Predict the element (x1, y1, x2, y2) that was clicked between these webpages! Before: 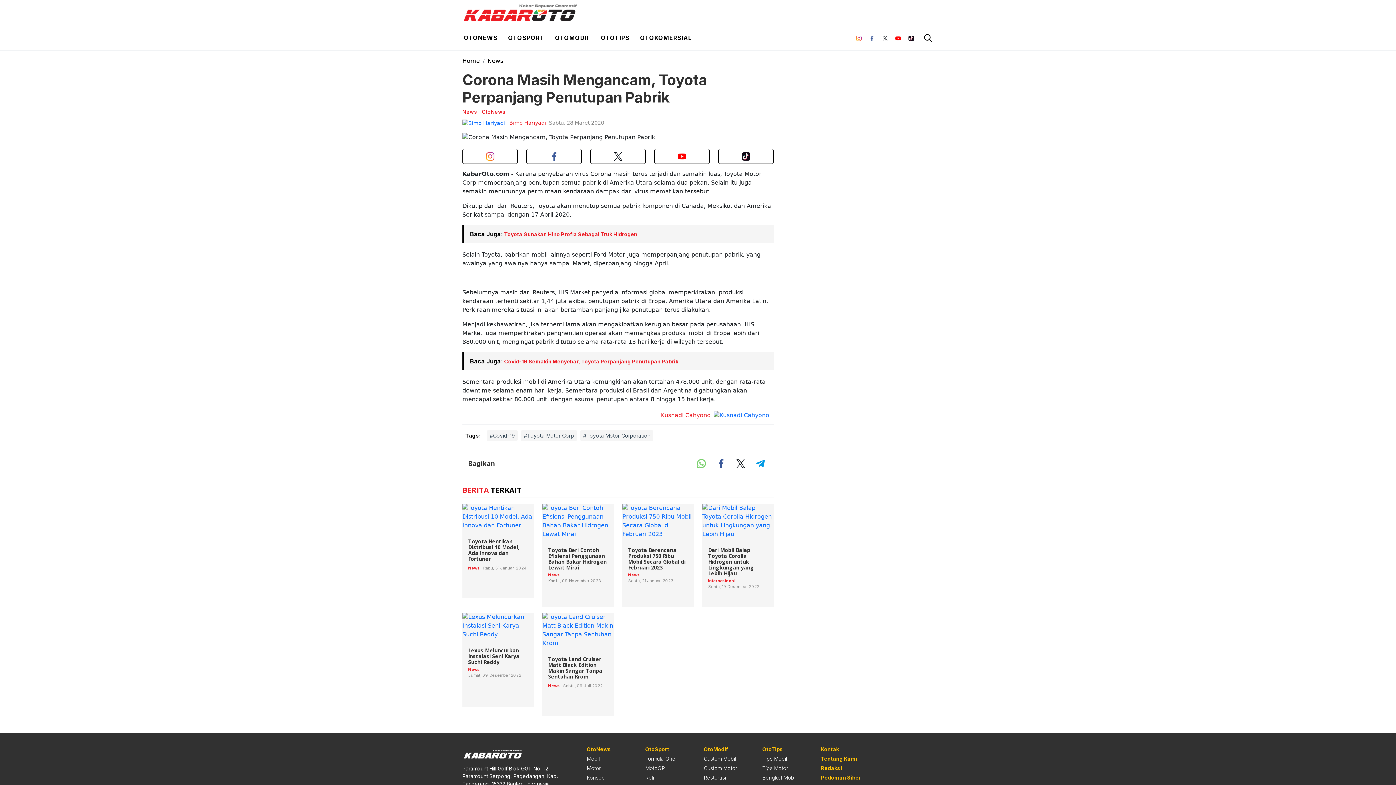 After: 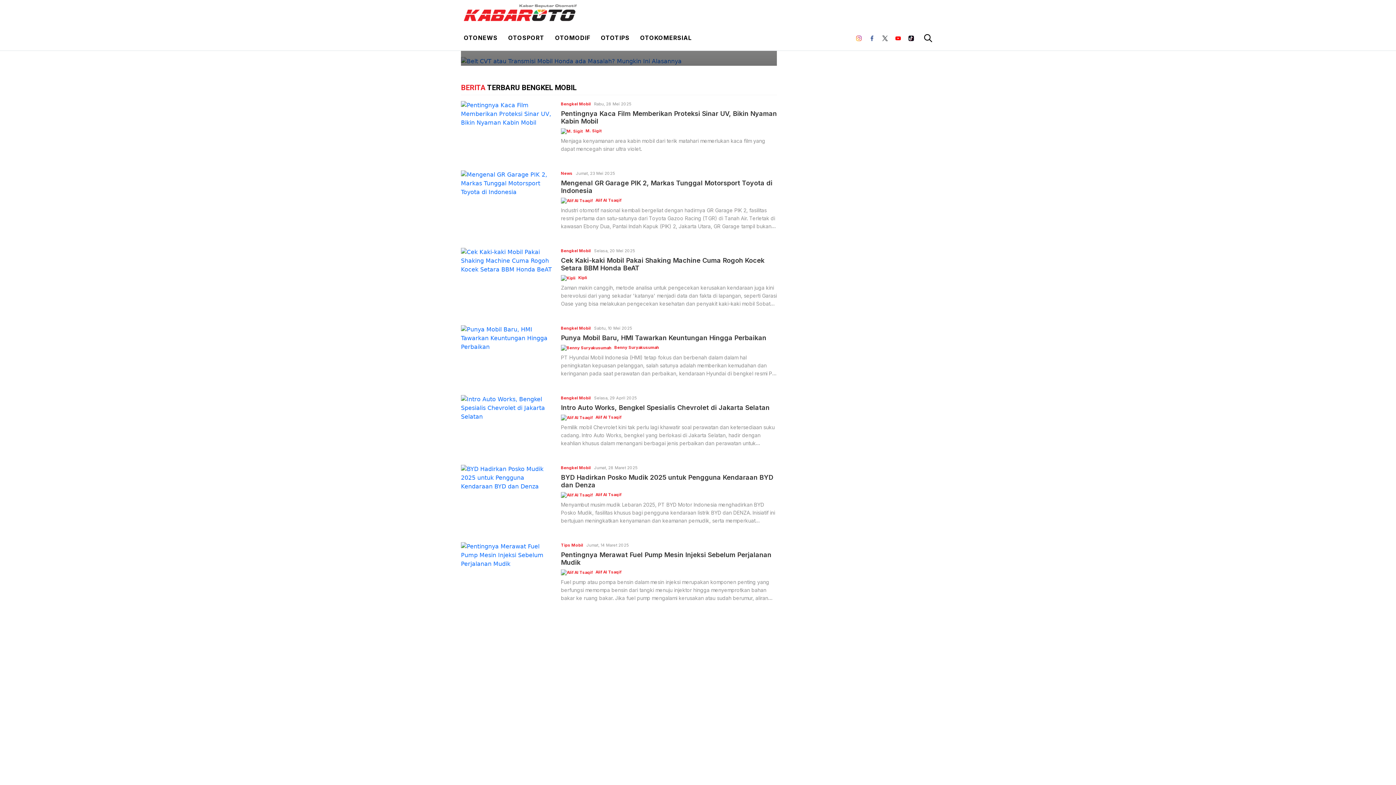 Action: bbox: (762, 774, 796, 781) label: Bengkel Mobil